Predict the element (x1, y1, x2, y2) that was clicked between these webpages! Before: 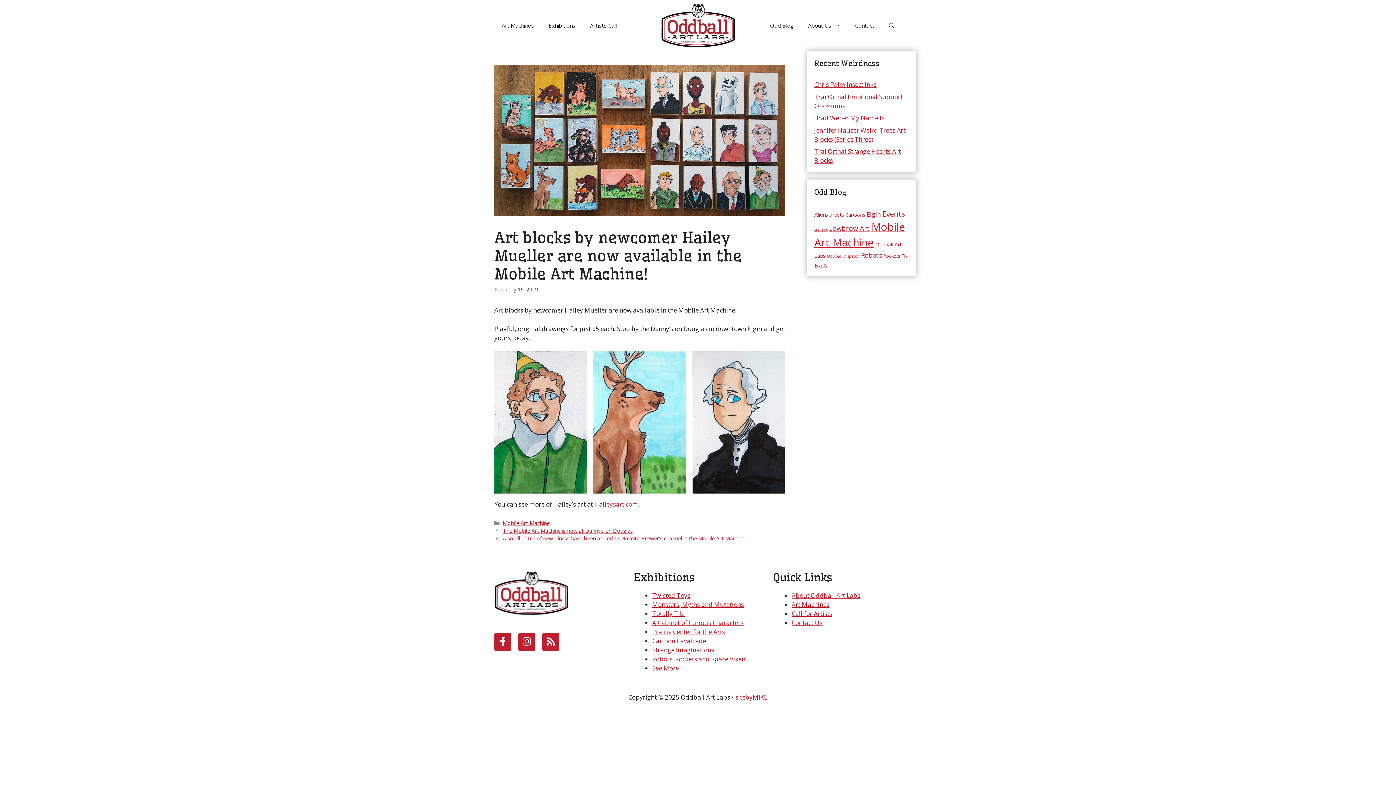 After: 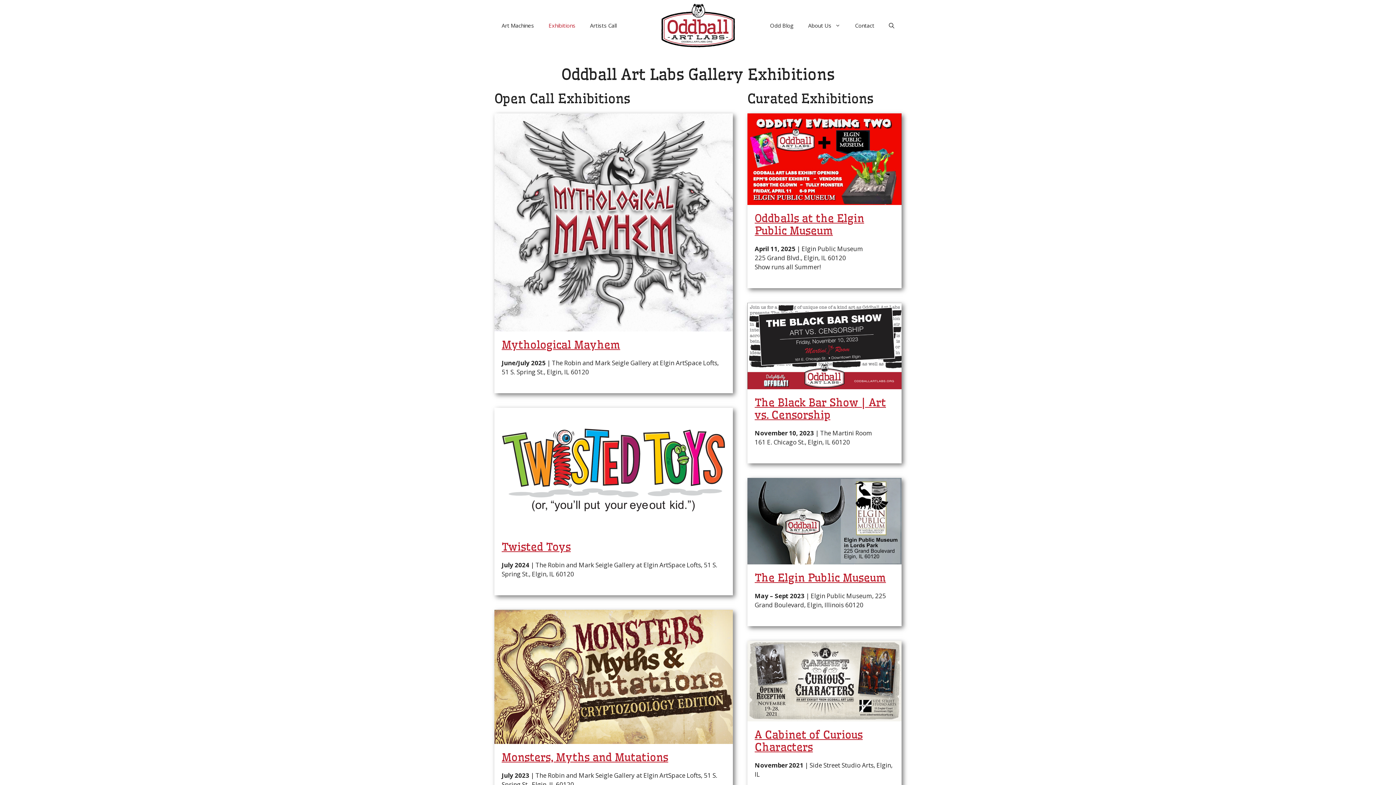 Action: label: See More bbox: (652, 664, 679, 672)